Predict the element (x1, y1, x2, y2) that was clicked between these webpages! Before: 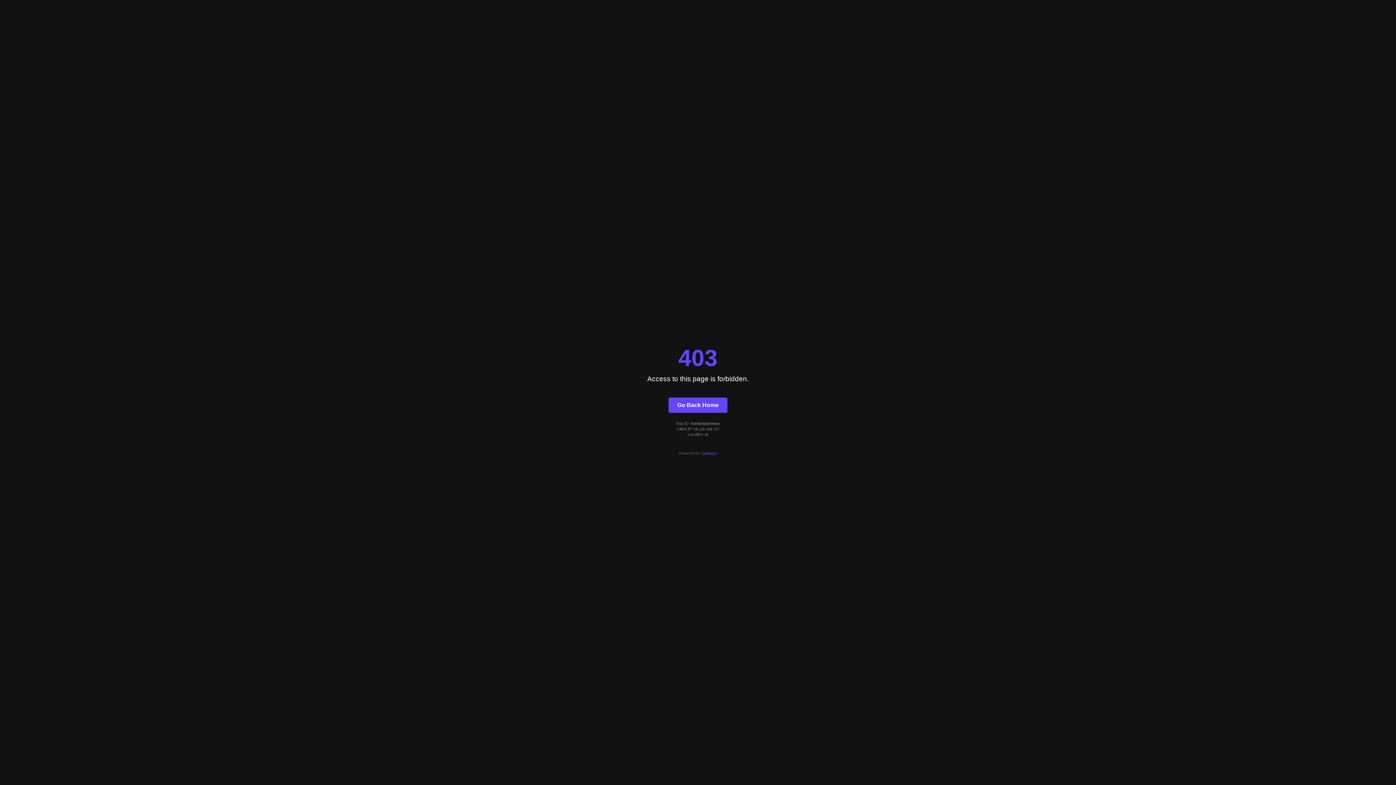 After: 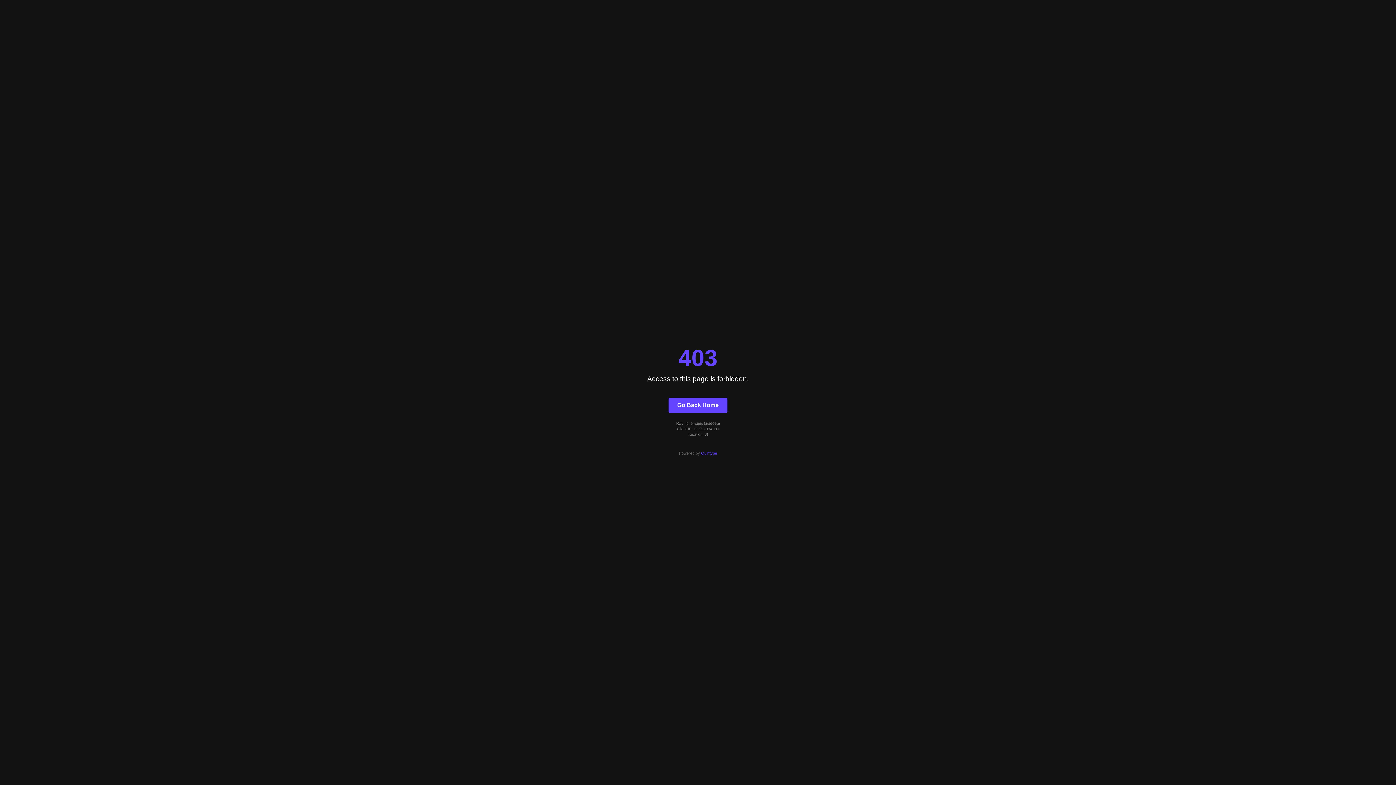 Action: label: Go Back Home bbox: (668, 397, 727, 412)